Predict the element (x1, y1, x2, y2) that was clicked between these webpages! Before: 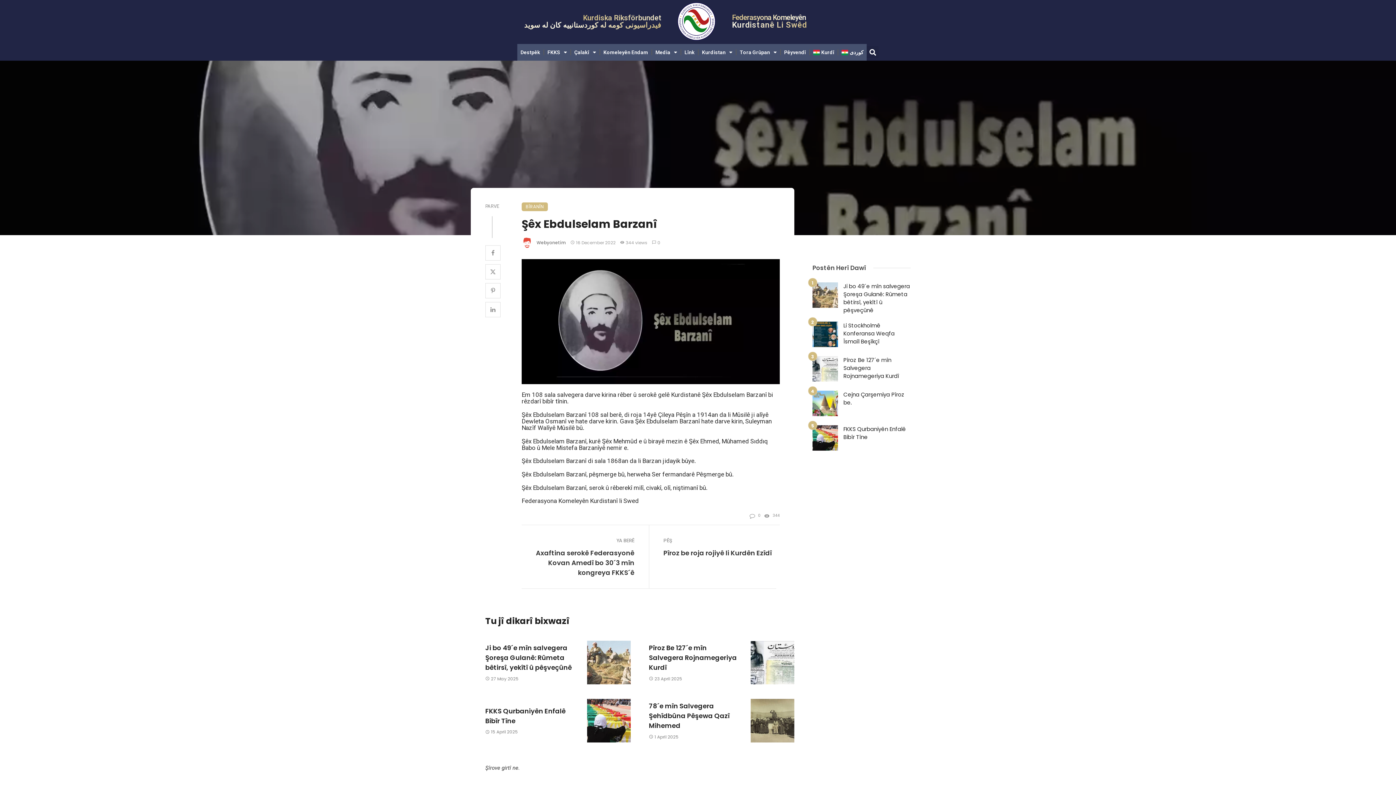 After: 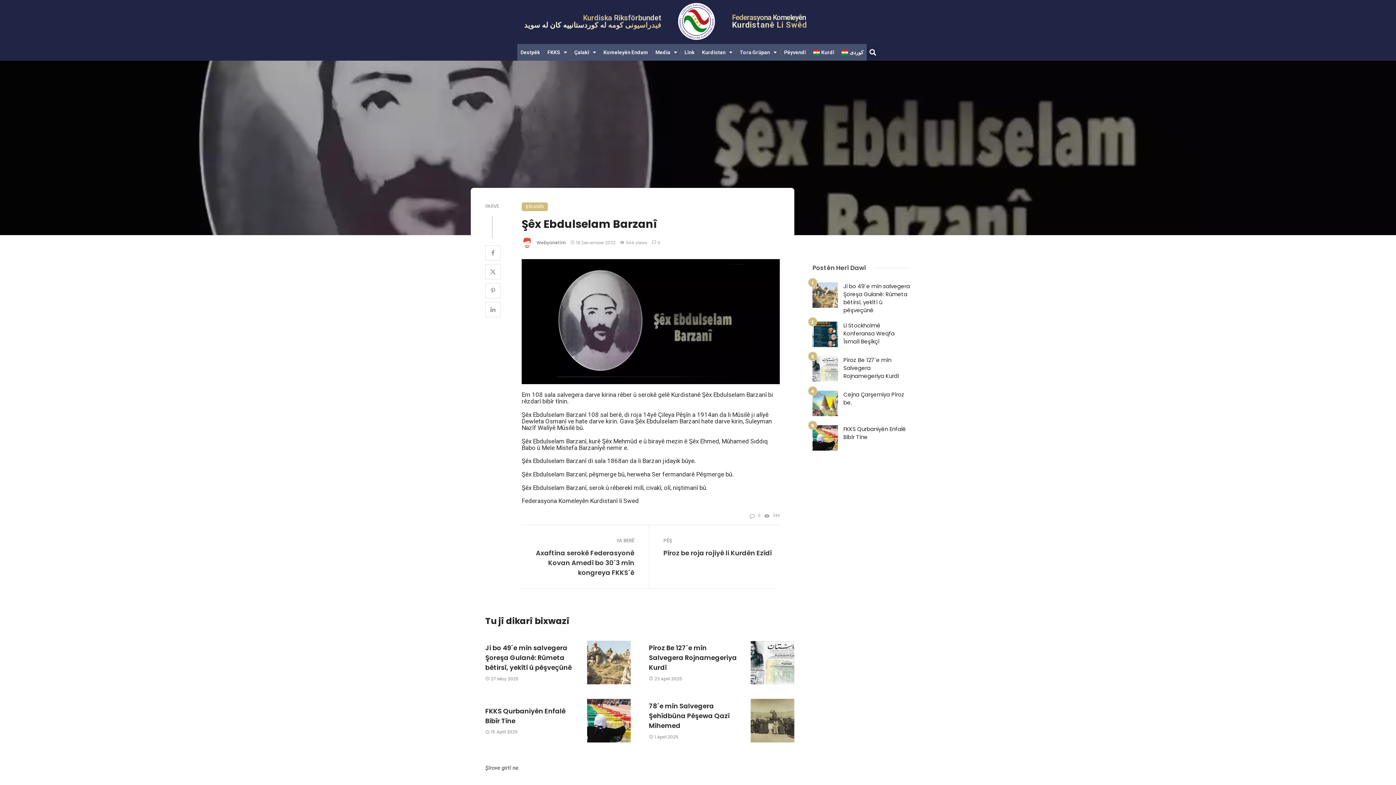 Action: label: 0 bbox: (652, 239, 660, 245)